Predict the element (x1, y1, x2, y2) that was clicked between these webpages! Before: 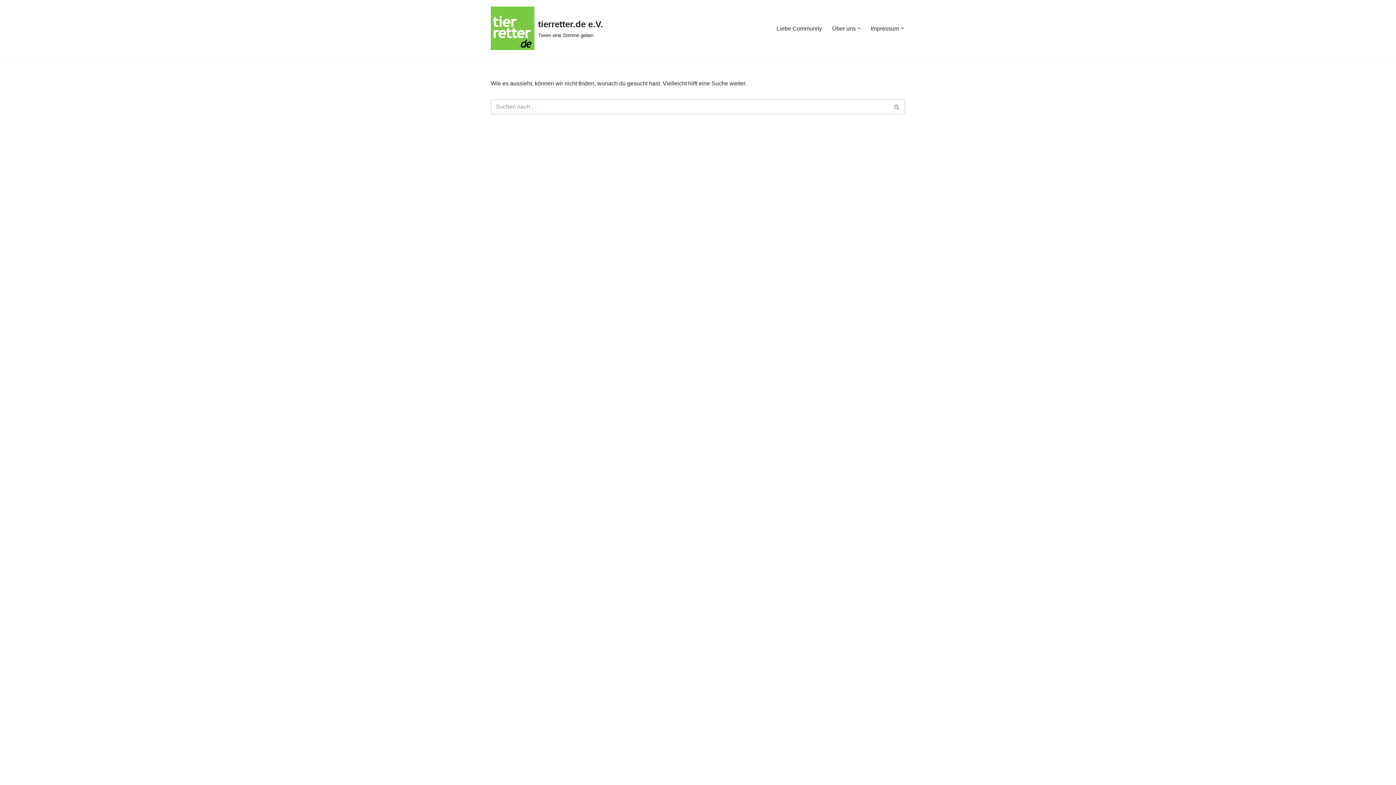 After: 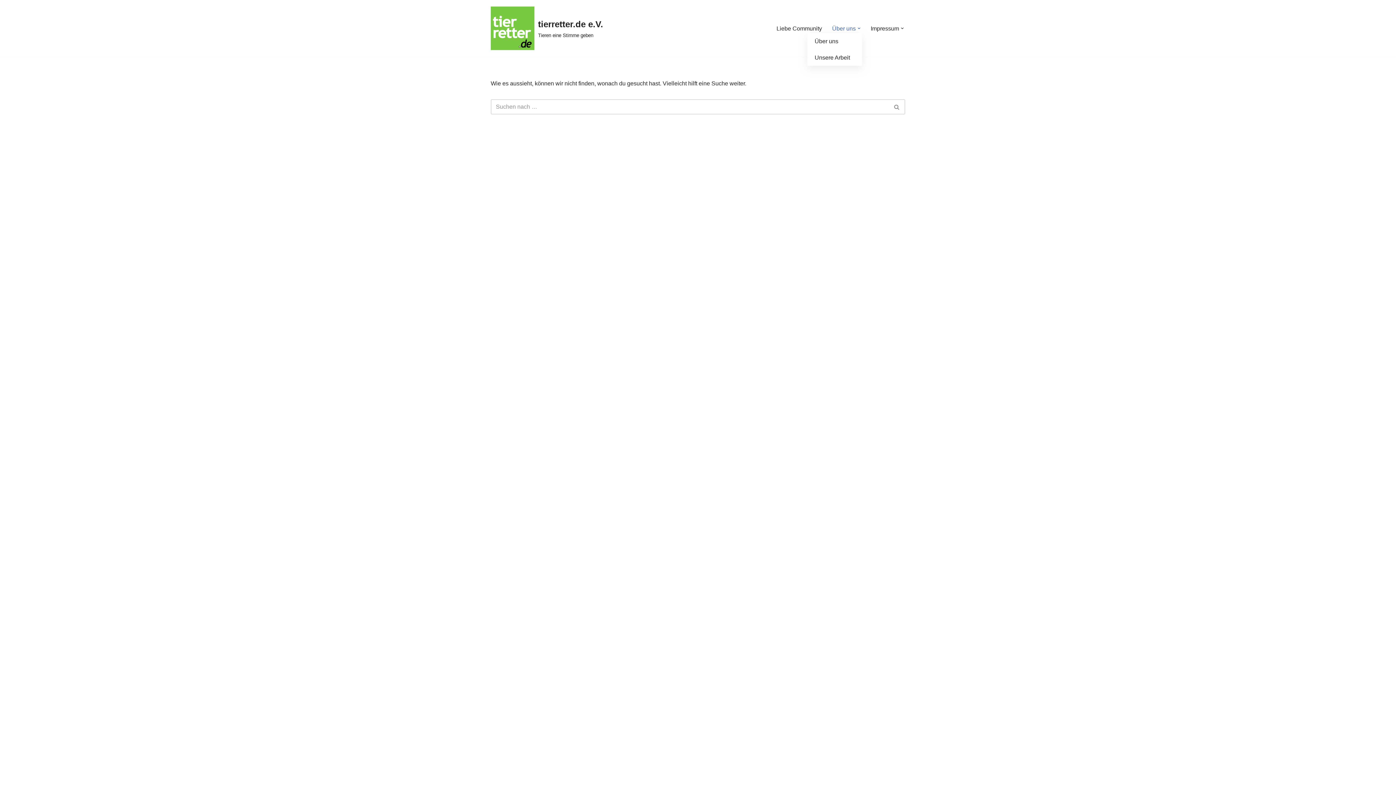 Action: label: Über uns bbox: (832, 23, 856, 33)